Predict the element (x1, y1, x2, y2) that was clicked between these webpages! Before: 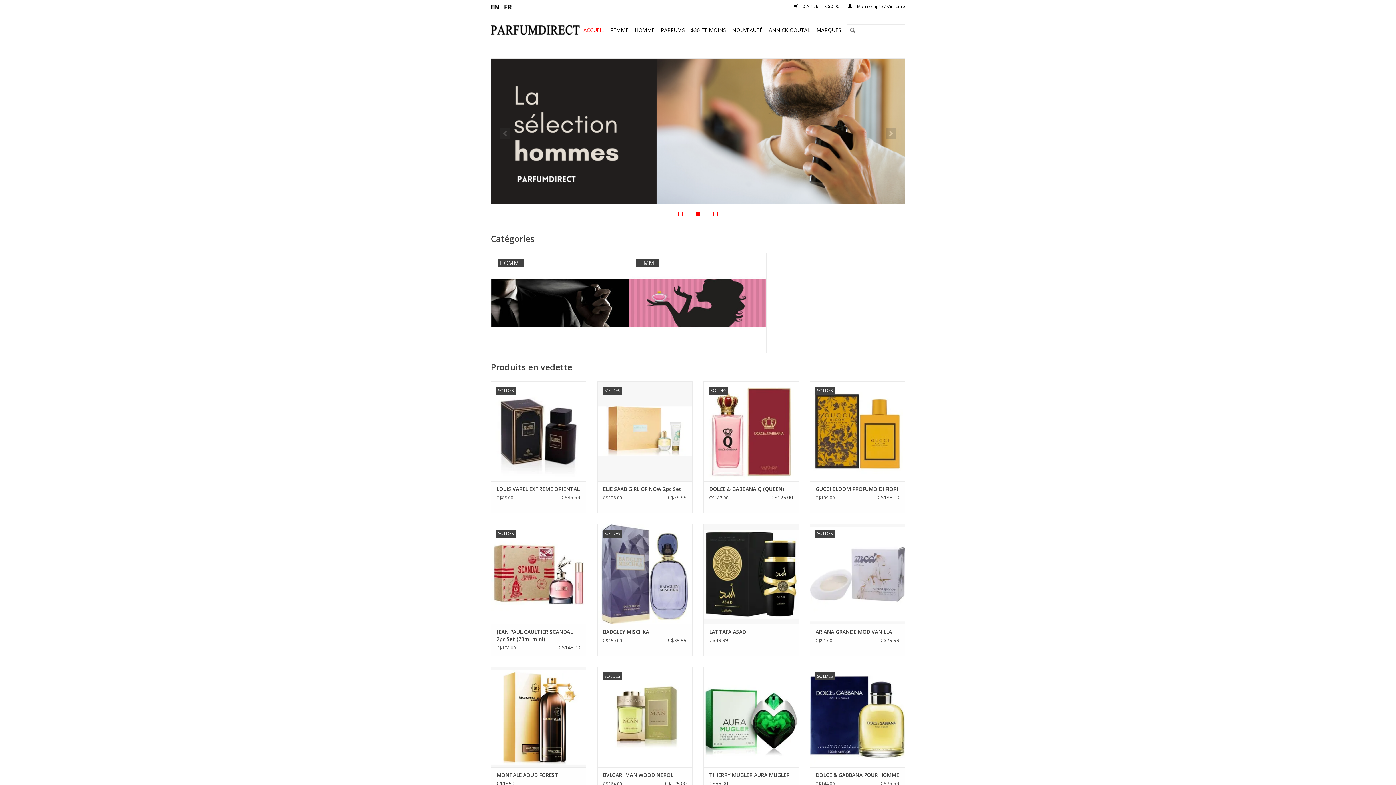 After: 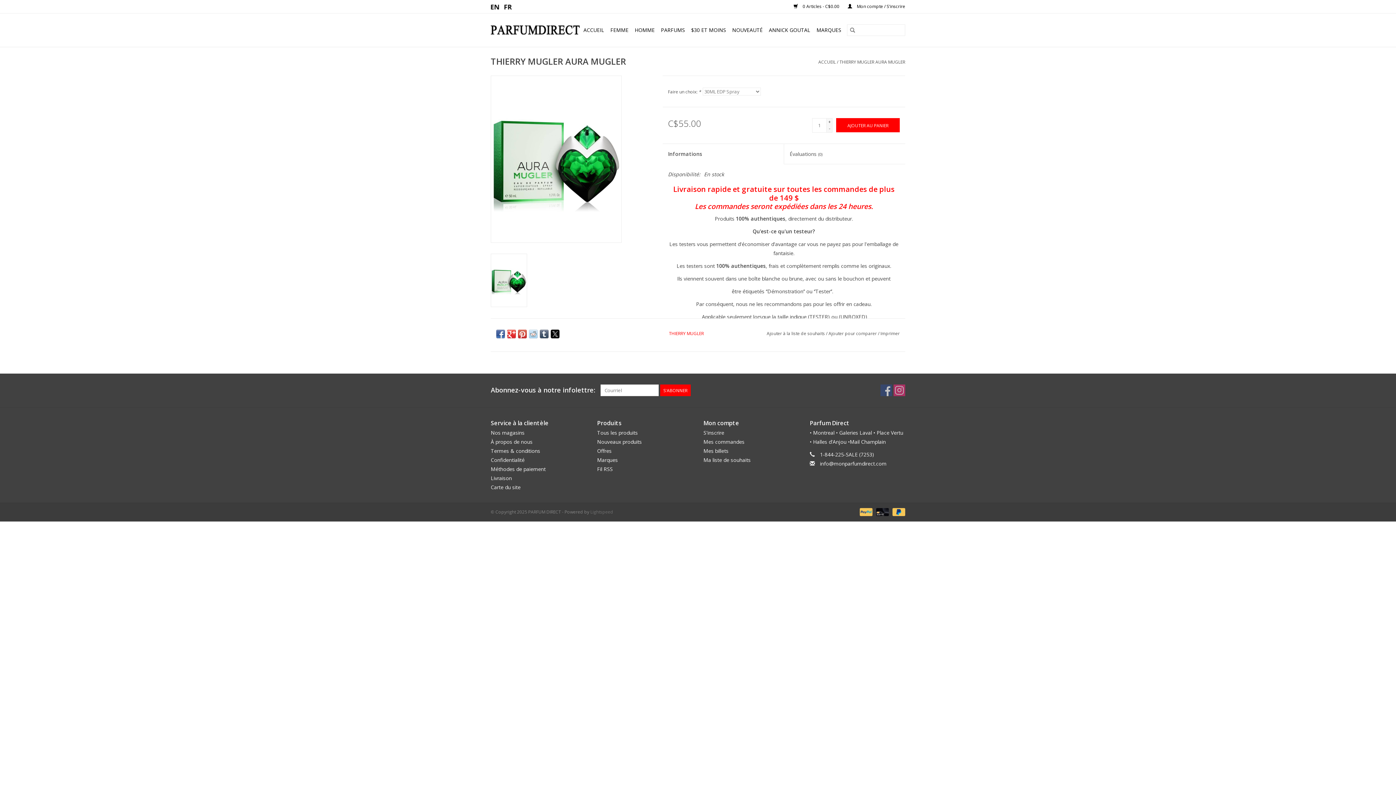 Action: label: THIERRY MUGLER AURA MUGLER bbox: (709, 771, 793, 779)